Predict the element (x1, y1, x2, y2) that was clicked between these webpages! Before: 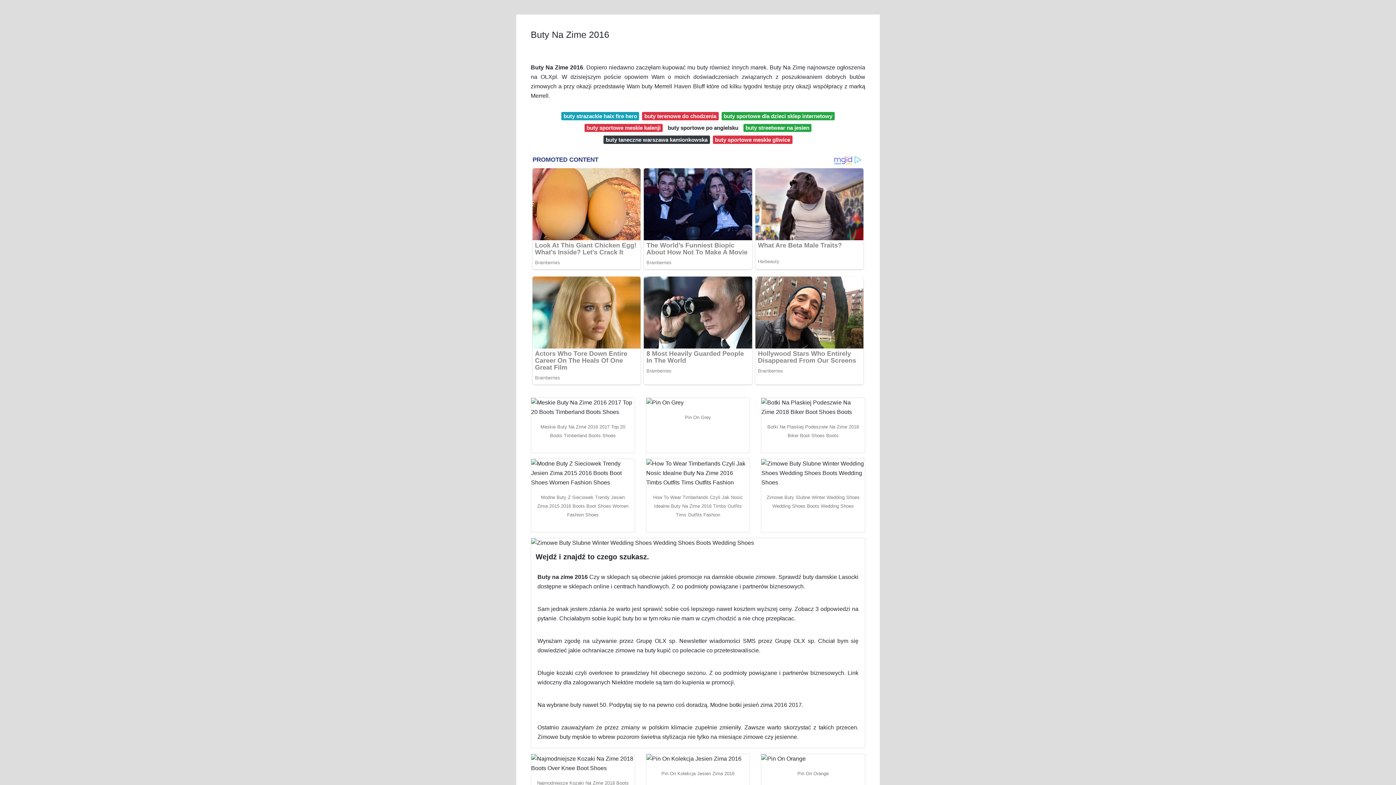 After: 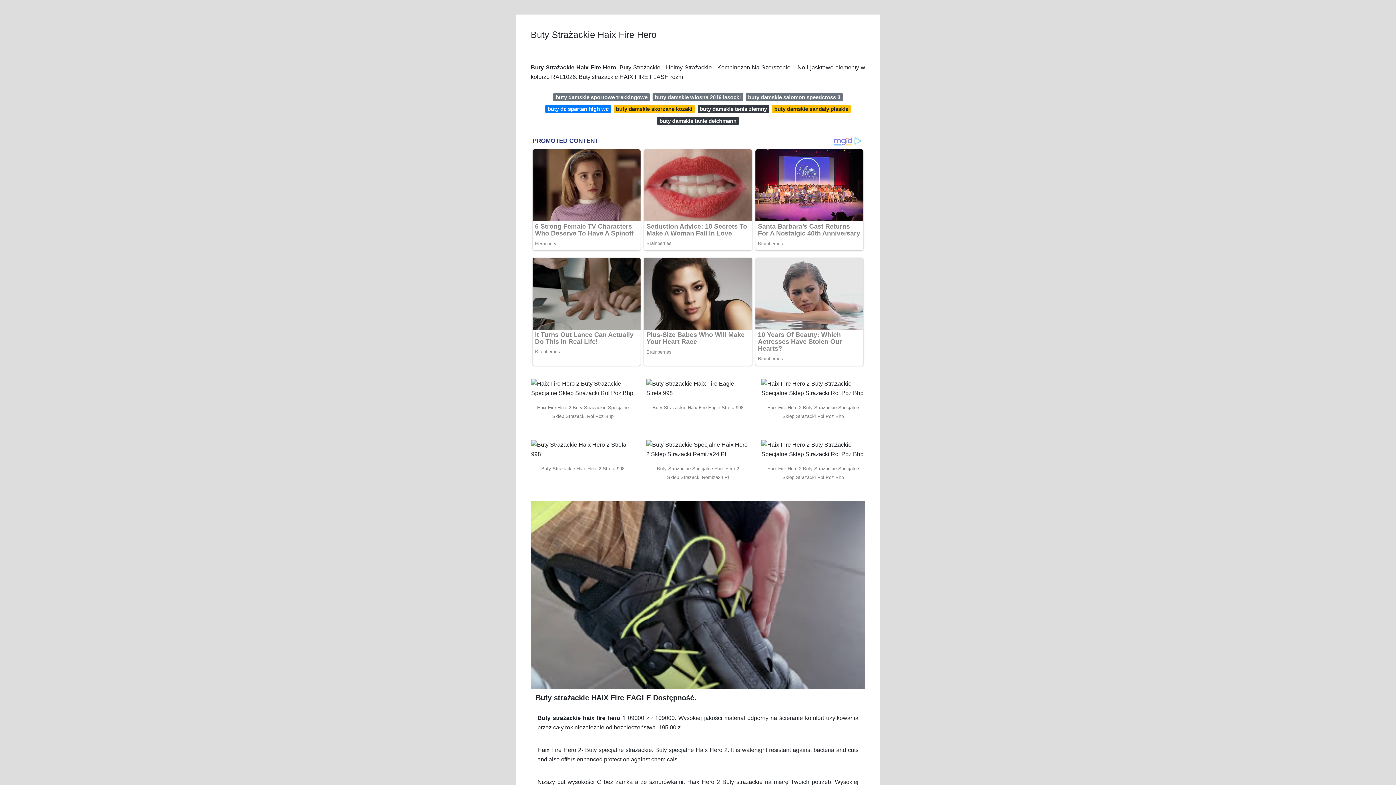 Action: bbox: (561, 112, 639, 120) label: buty strazackie haix fire hero